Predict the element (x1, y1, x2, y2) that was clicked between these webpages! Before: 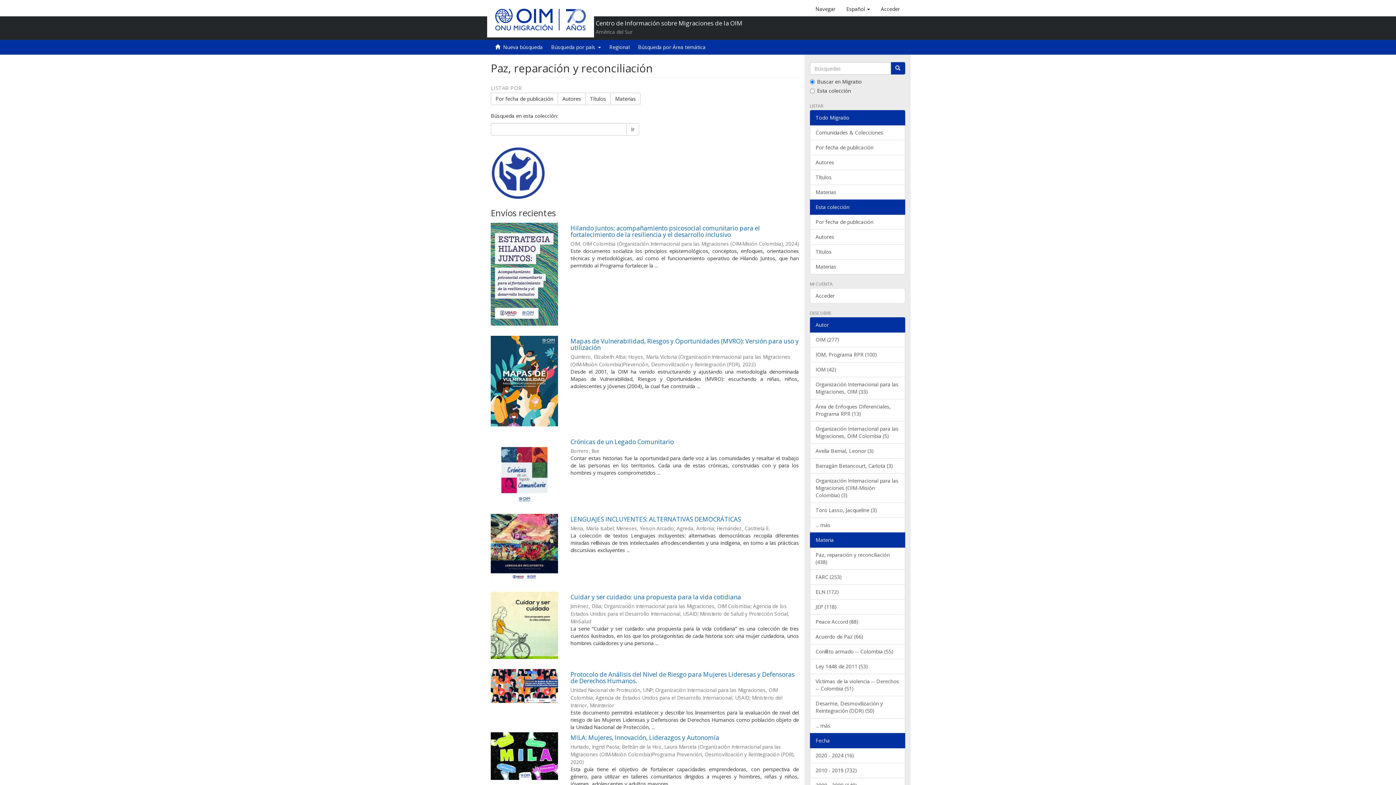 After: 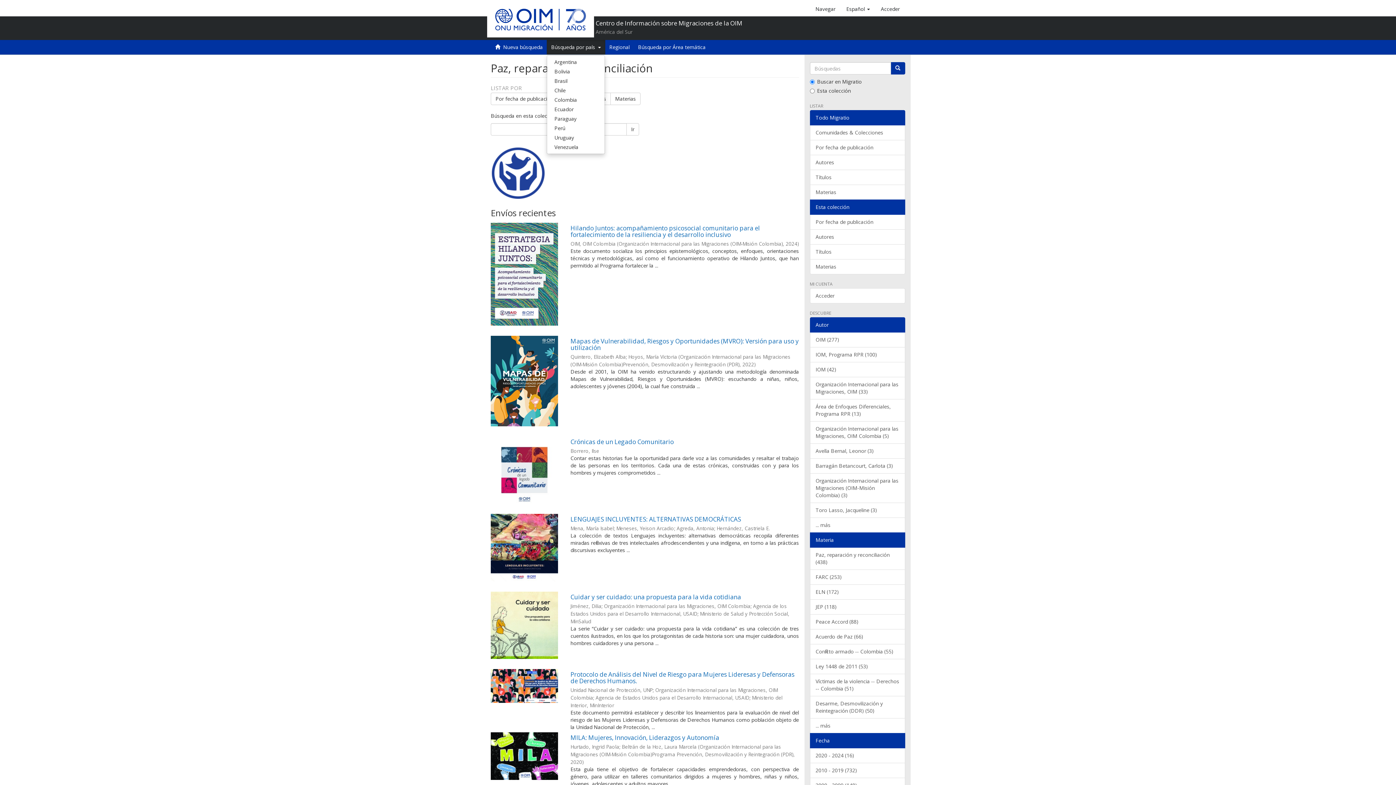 Action: bbox: (546, 40, 605, 54) label: Búsqueda por país  